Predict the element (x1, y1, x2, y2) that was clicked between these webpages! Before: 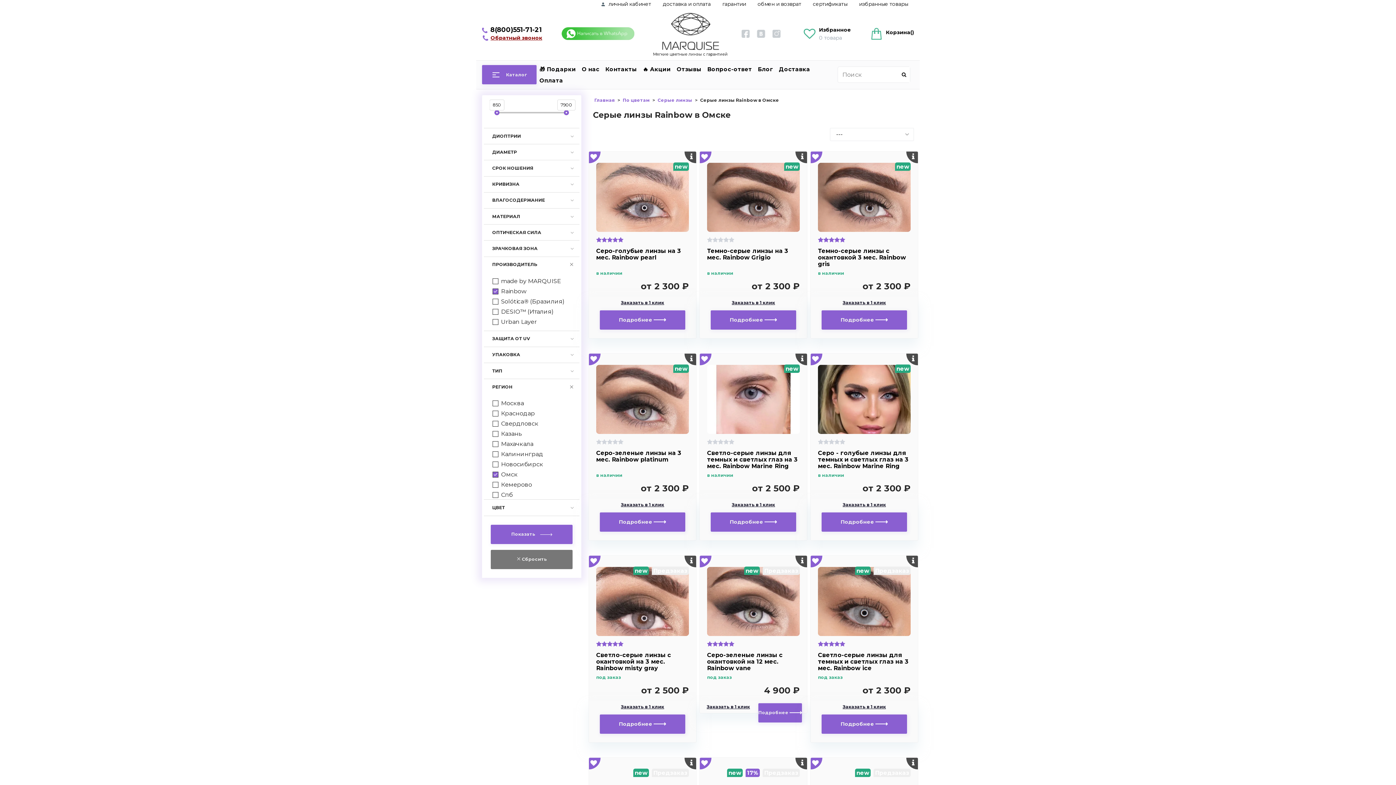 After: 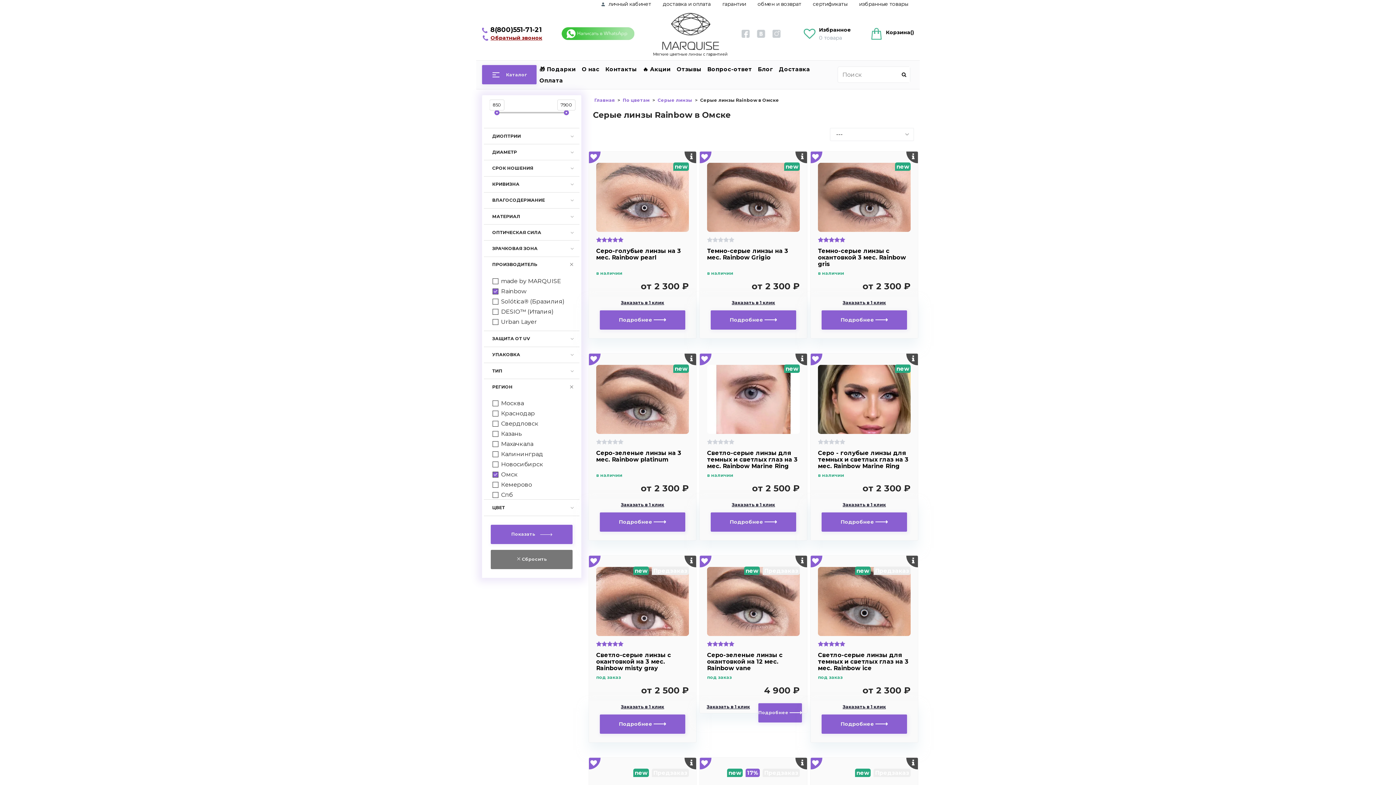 Action: bbox: (561, 27, 634, 40)